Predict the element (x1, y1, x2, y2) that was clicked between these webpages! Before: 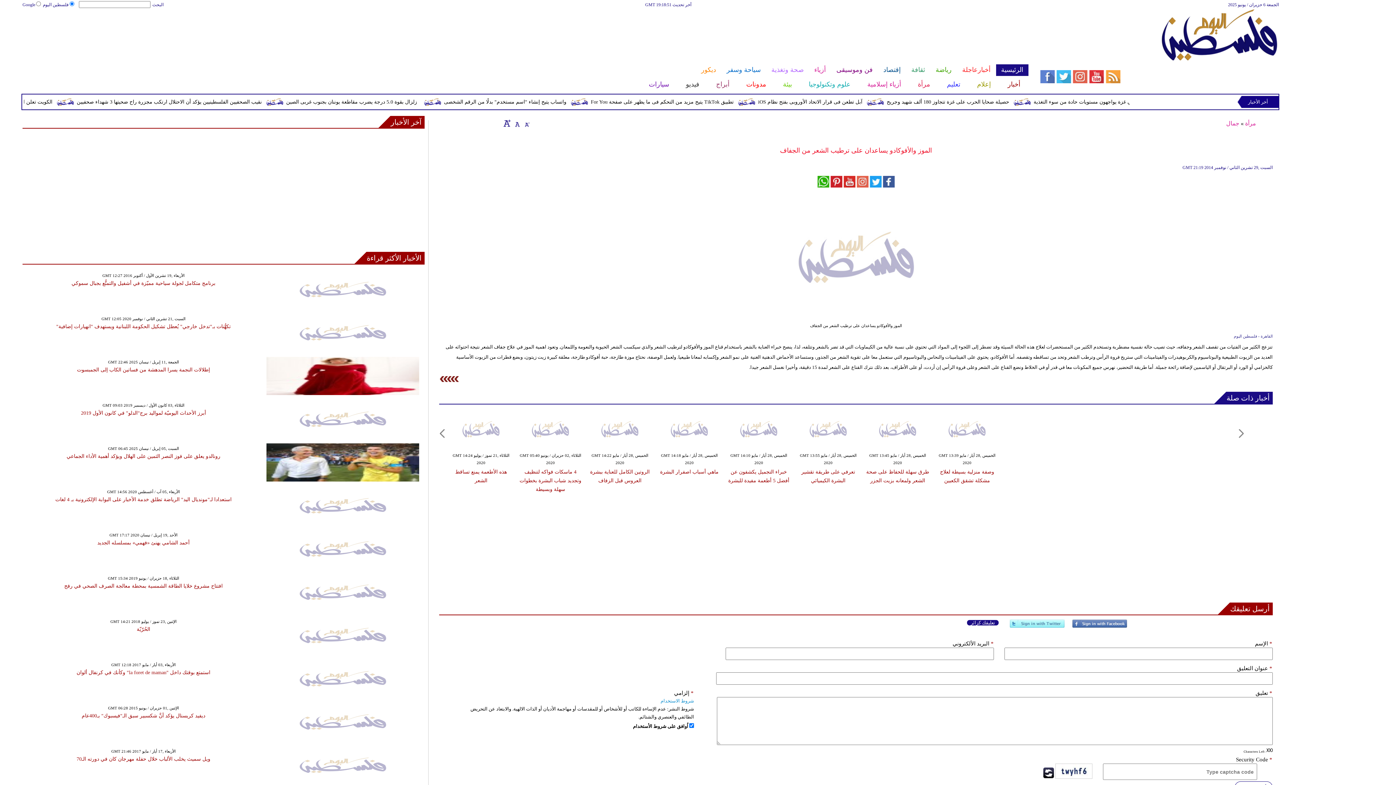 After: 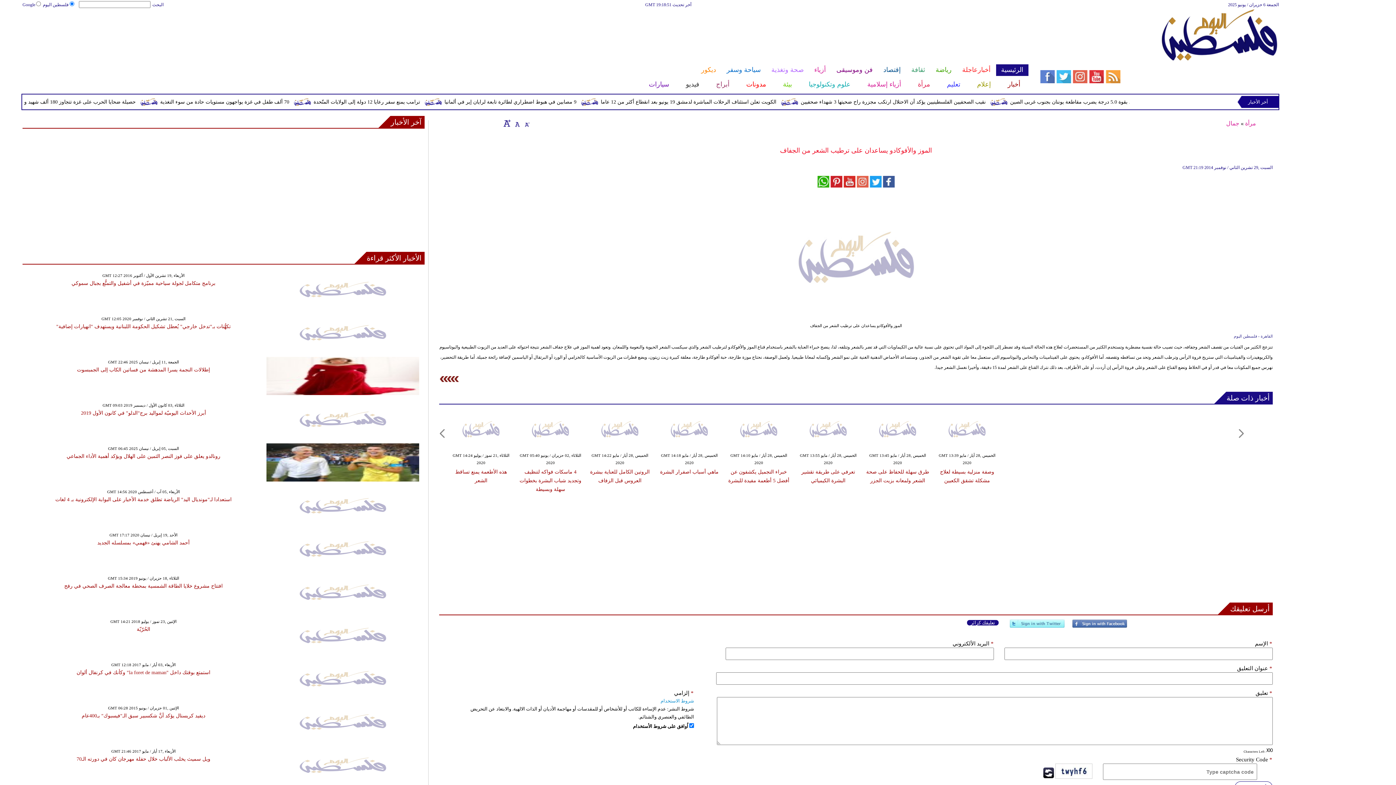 Action: bbox: (512, 119, 520, 126)